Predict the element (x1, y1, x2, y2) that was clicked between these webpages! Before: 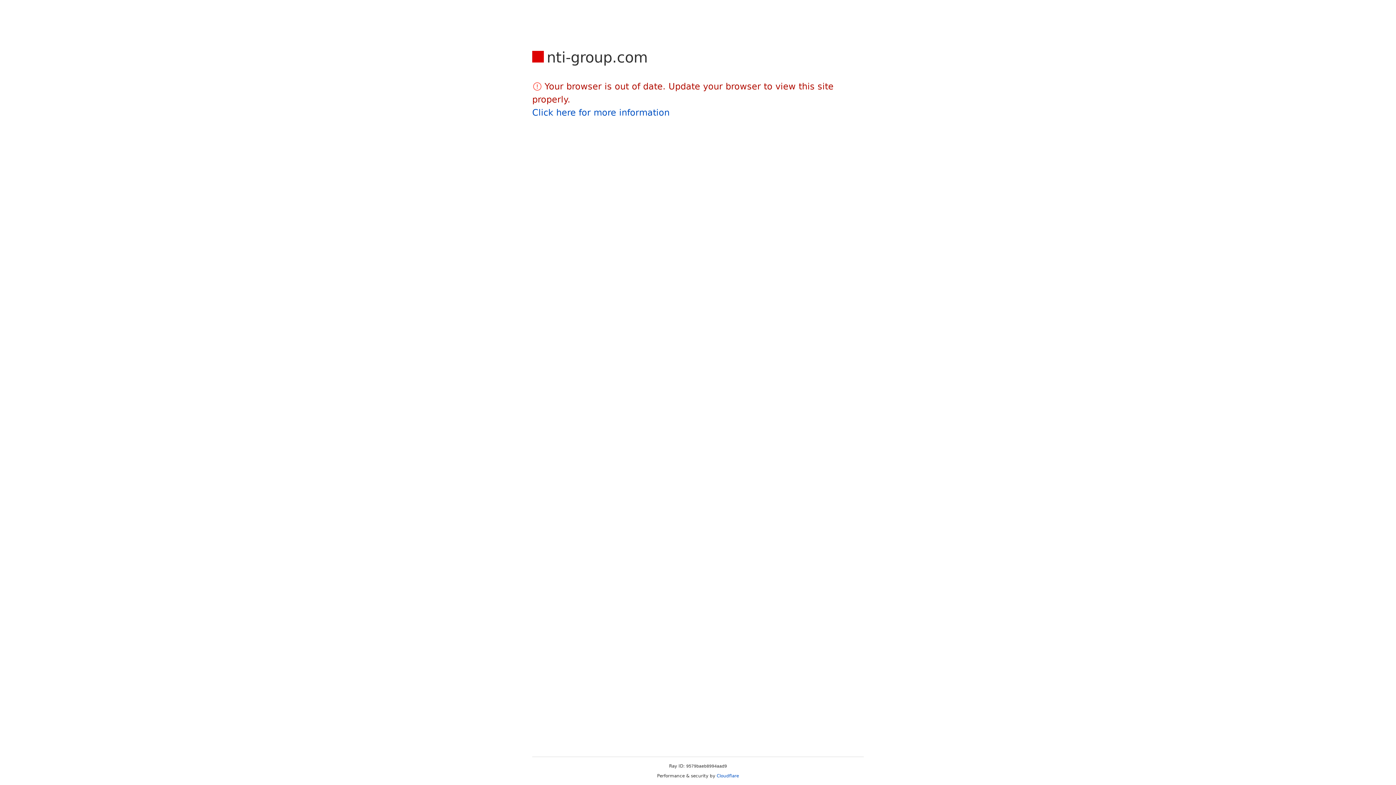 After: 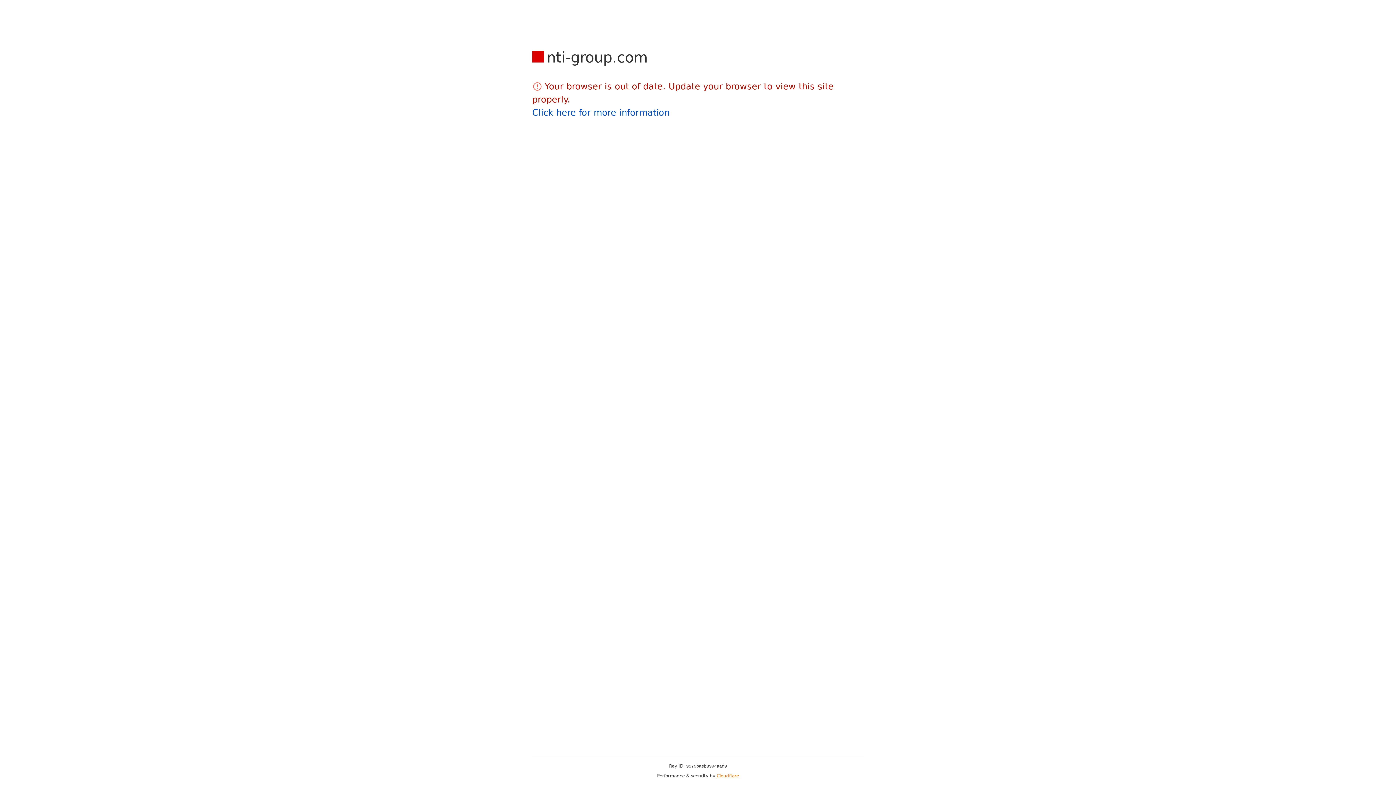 Action: bbox: (716, 773, 739, 778) label: Cloudflare